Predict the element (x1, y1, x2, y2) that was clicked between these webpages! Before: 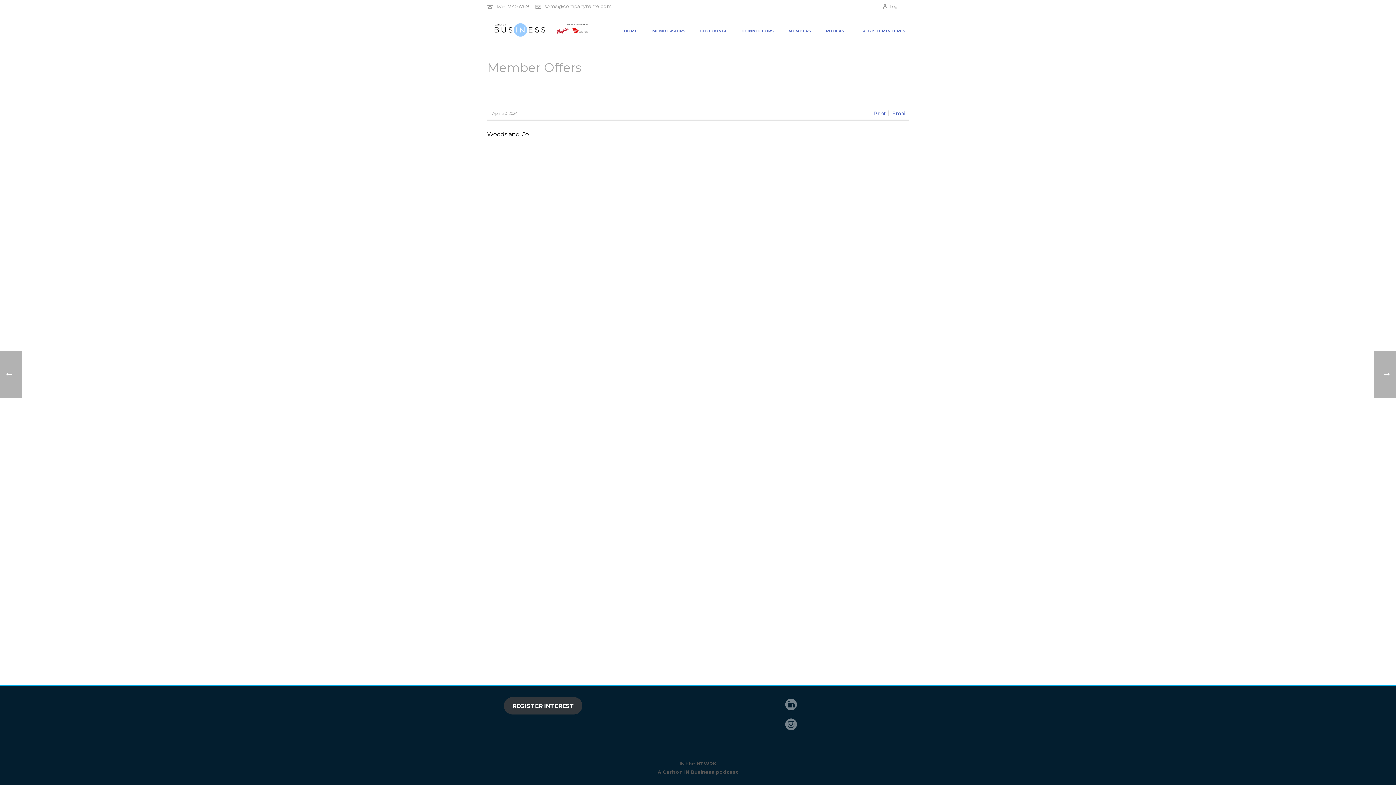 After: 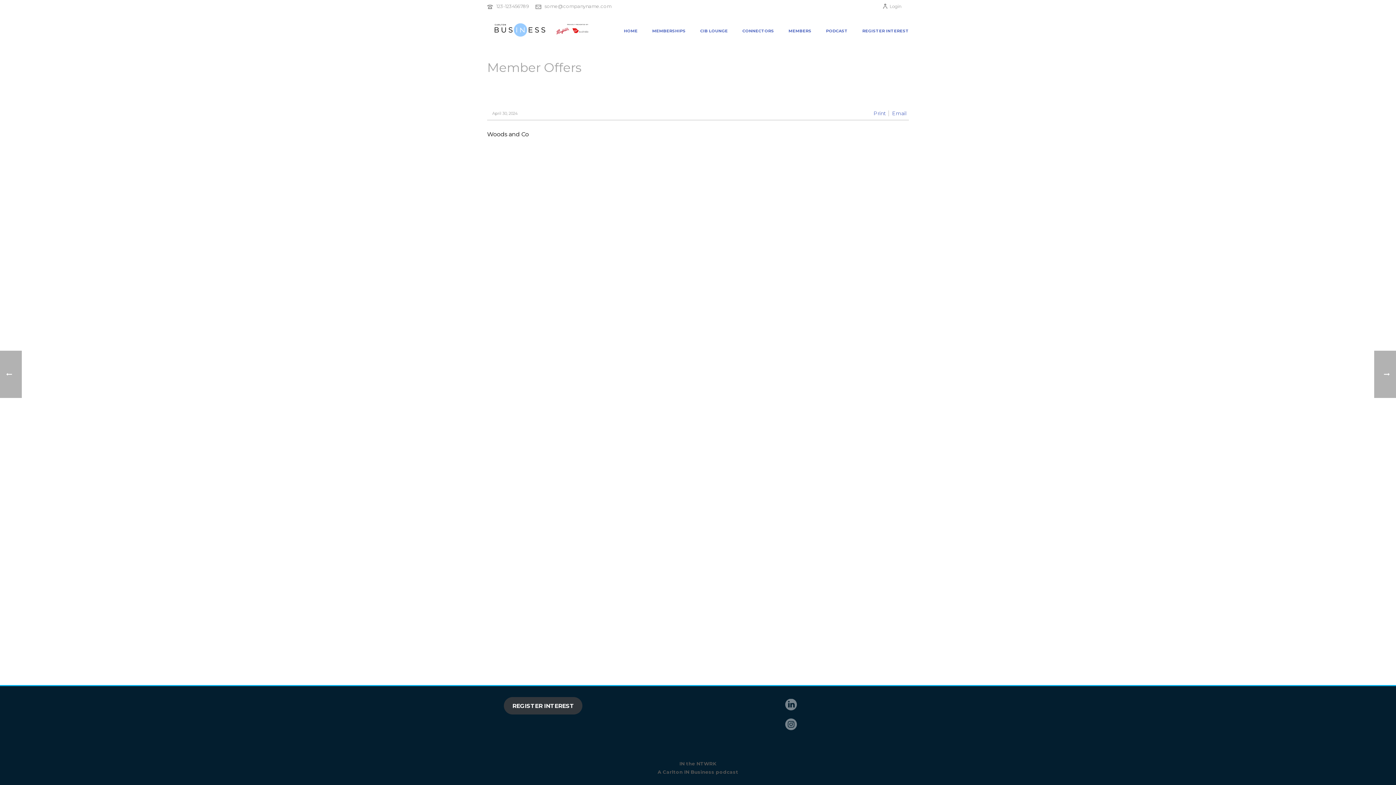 Action: bbox: (892, 110, 906, 116) label: Email